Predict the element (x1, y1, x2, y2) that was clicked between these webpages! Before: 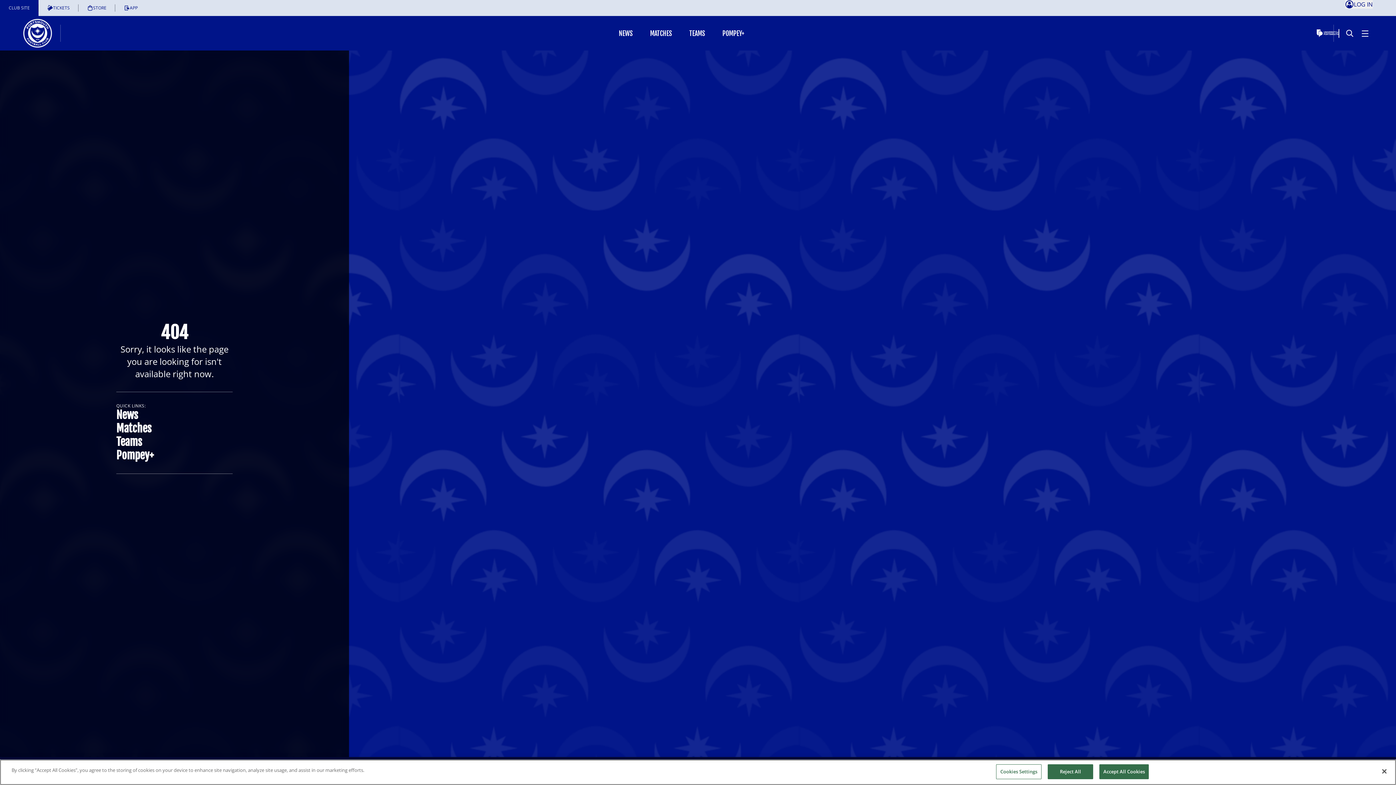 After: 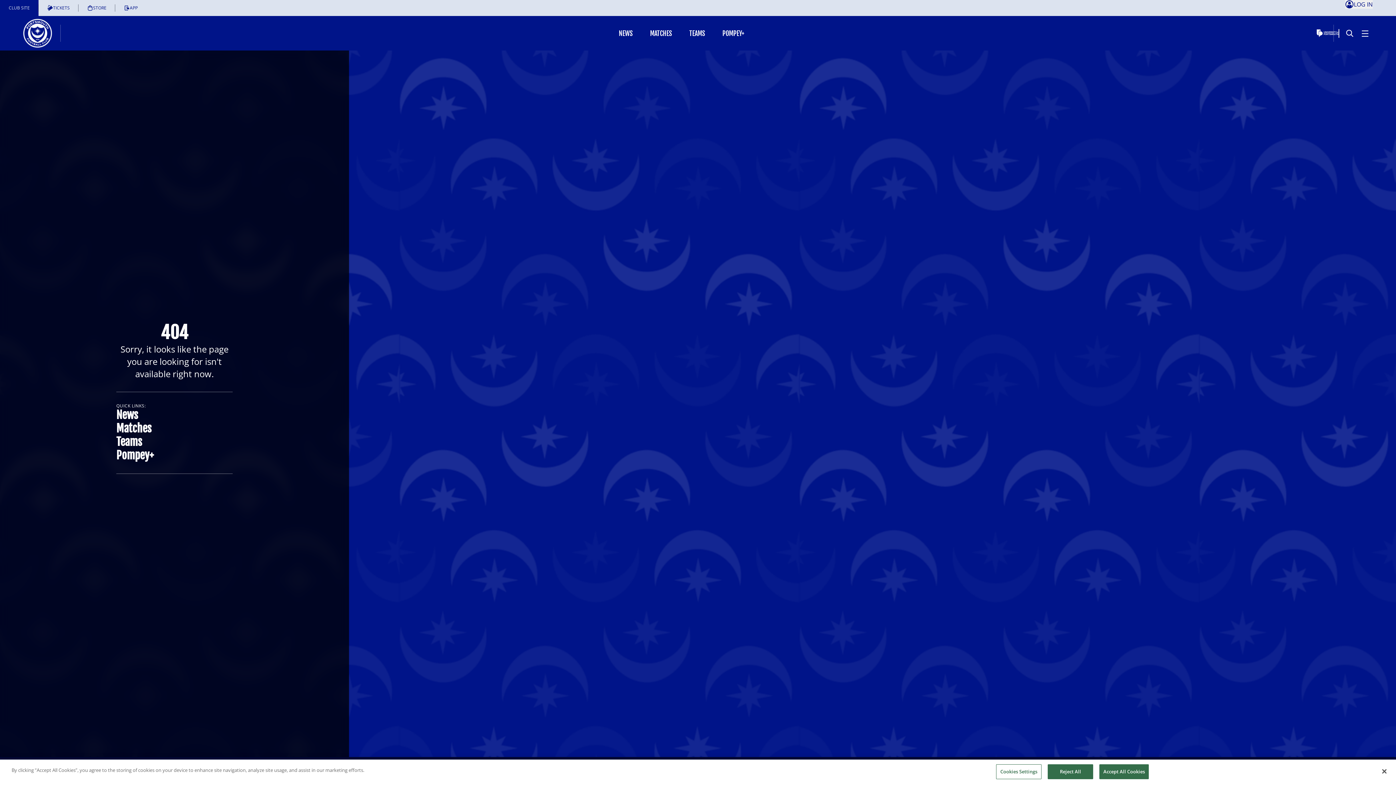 Action: label: Teams bbox: (116, 435, 232, 448)